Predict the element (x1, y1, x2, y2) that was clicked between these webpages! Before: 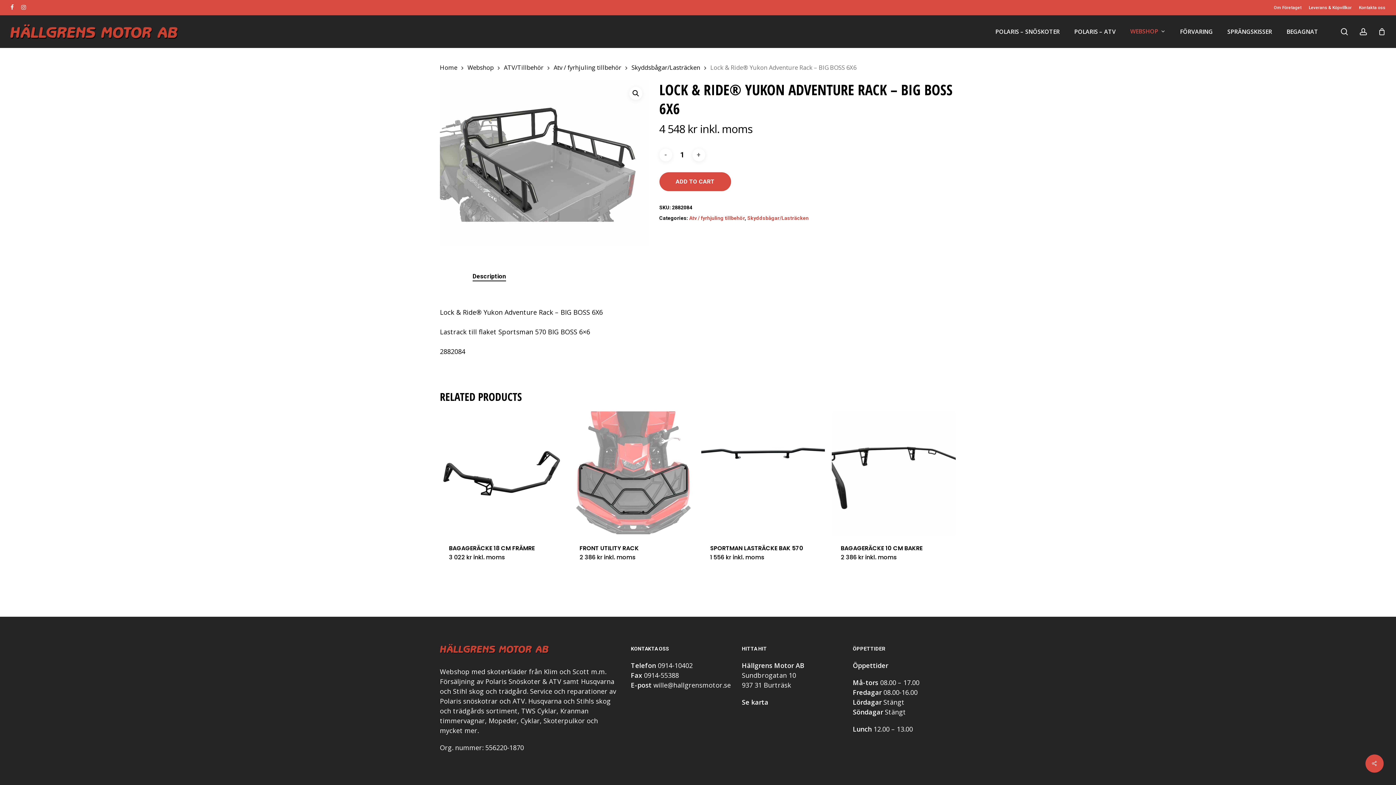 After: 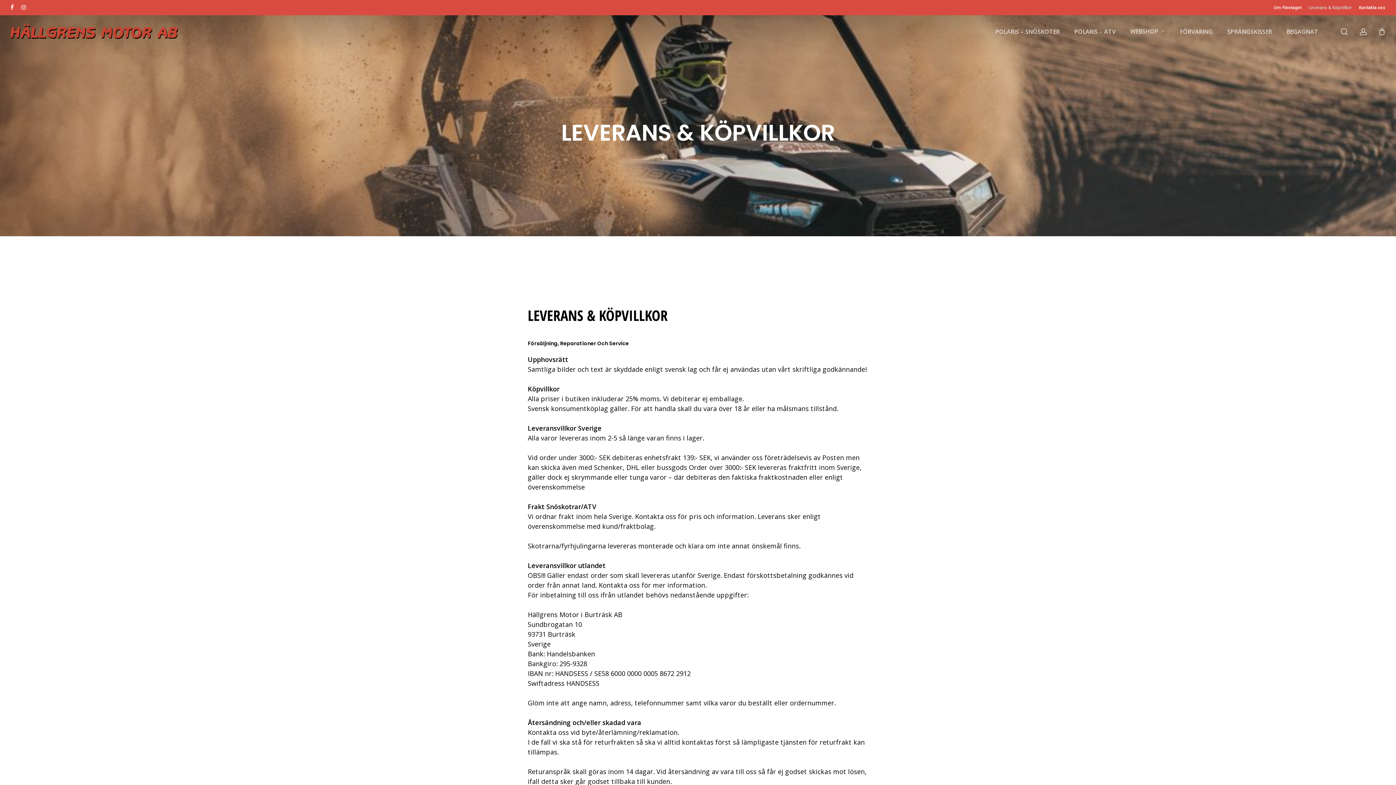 Action: bbox: (1309, 3, 1352, 11) label: Leverans & Köpvillkor